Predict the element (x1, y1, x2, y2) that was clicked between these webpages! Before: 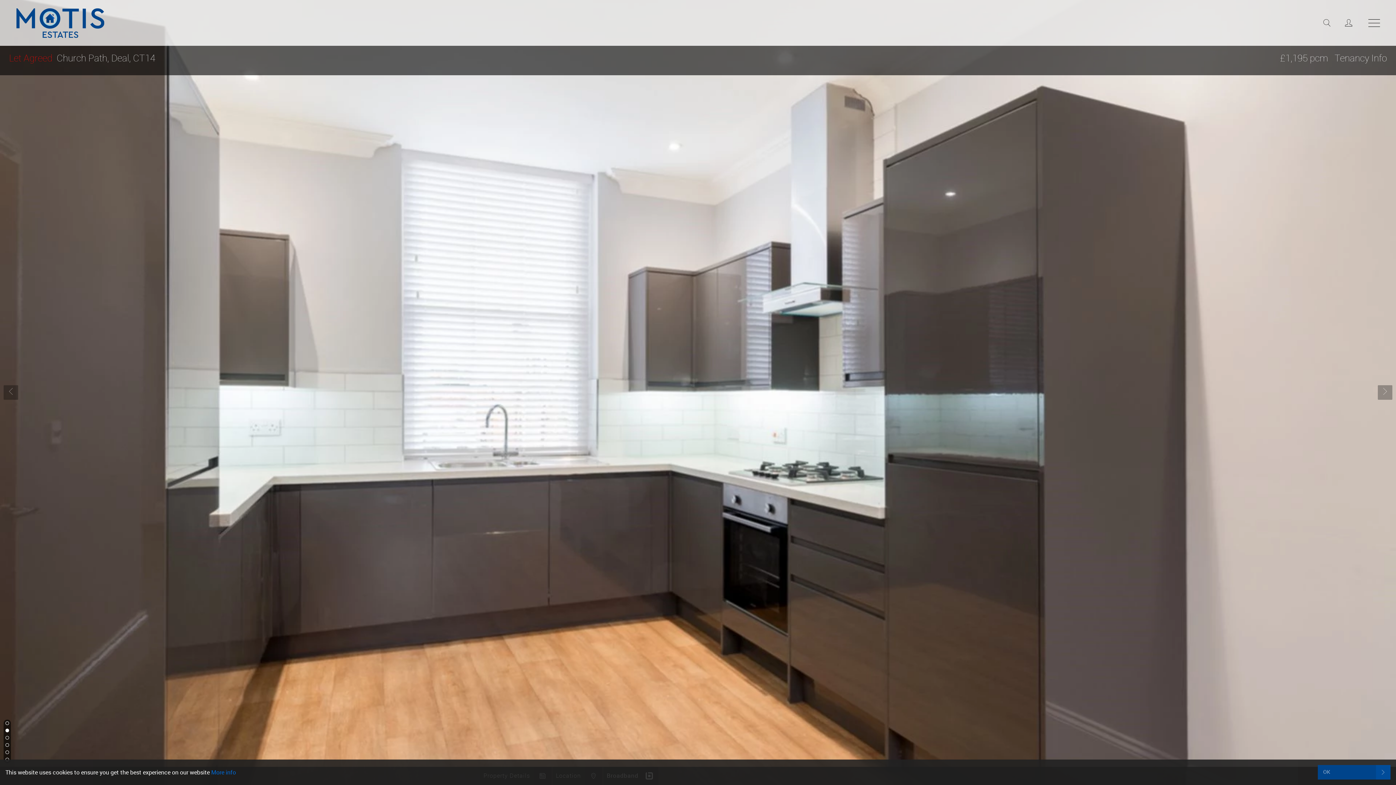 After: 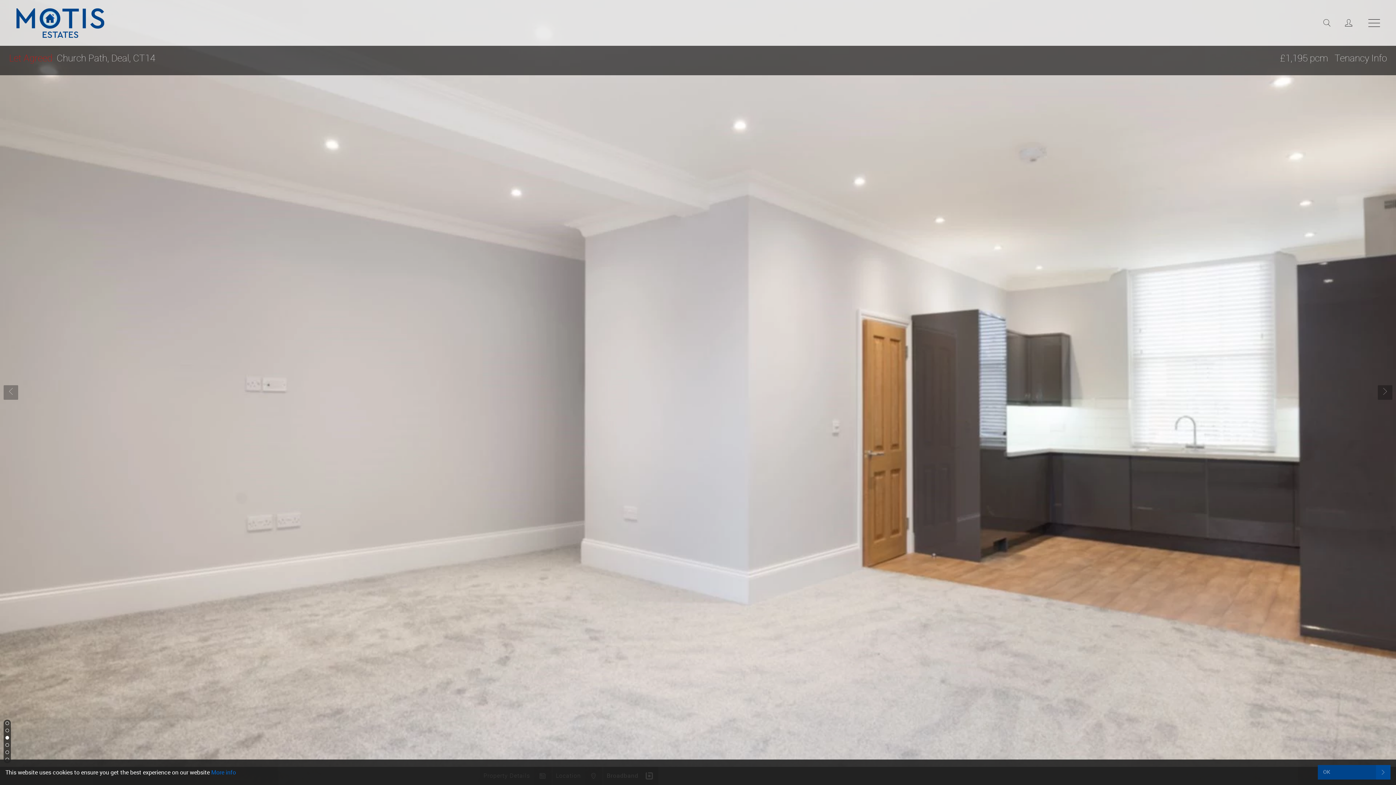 Action: bbox: (9, 50, 155, 65) label: Let Agreed Church Path, Deal, CT14